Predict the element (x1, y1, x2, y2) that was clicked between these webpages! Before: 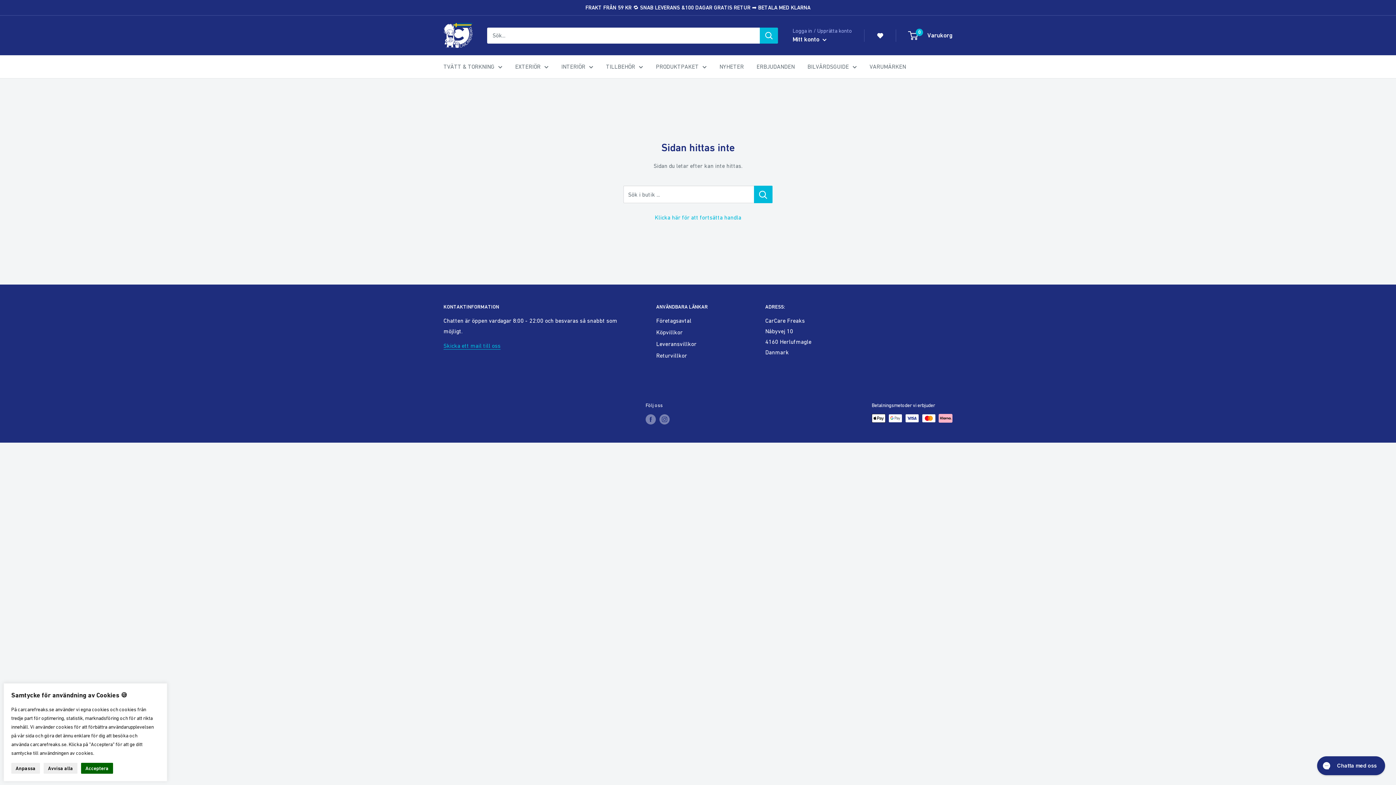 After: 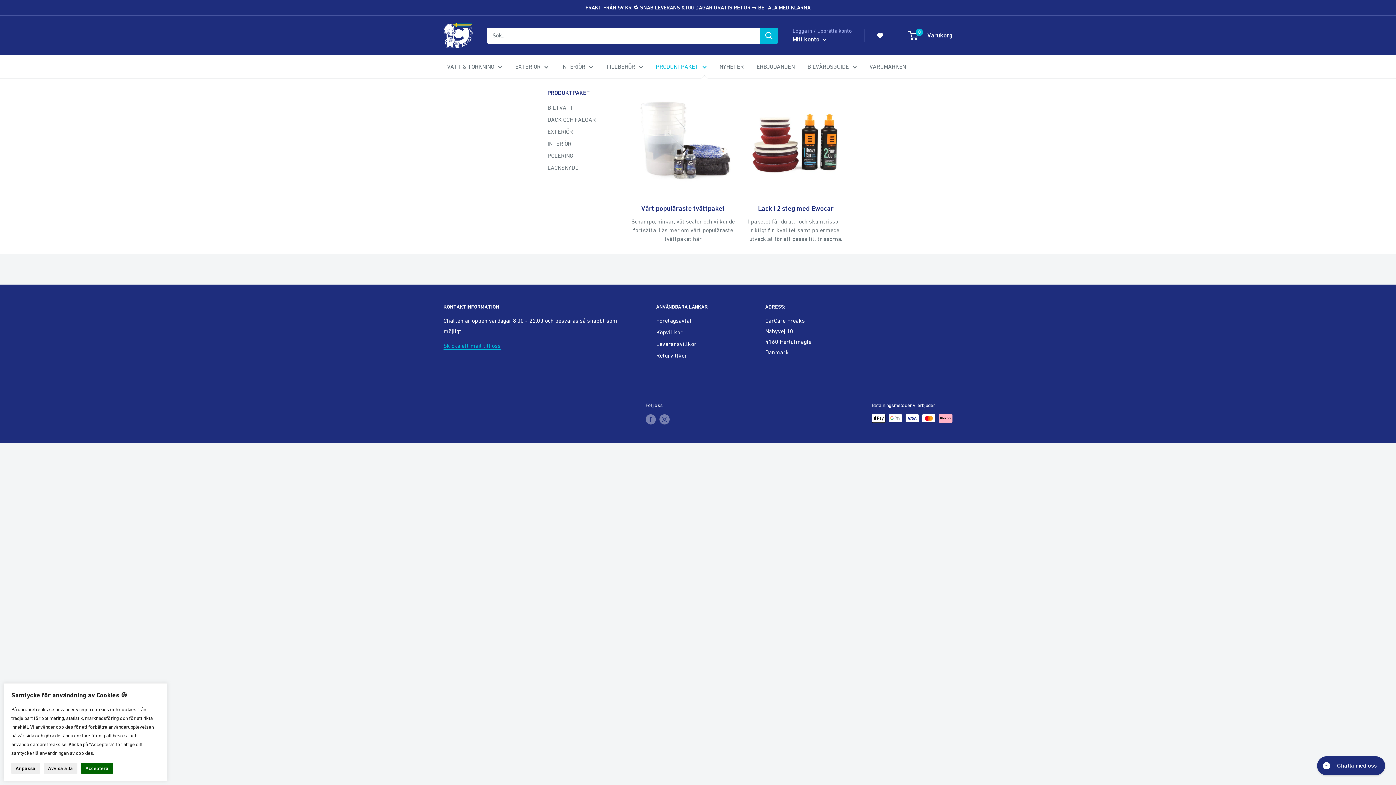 Action: label: PRODUKTPAKET bbox: (656, 61, 706, 72)